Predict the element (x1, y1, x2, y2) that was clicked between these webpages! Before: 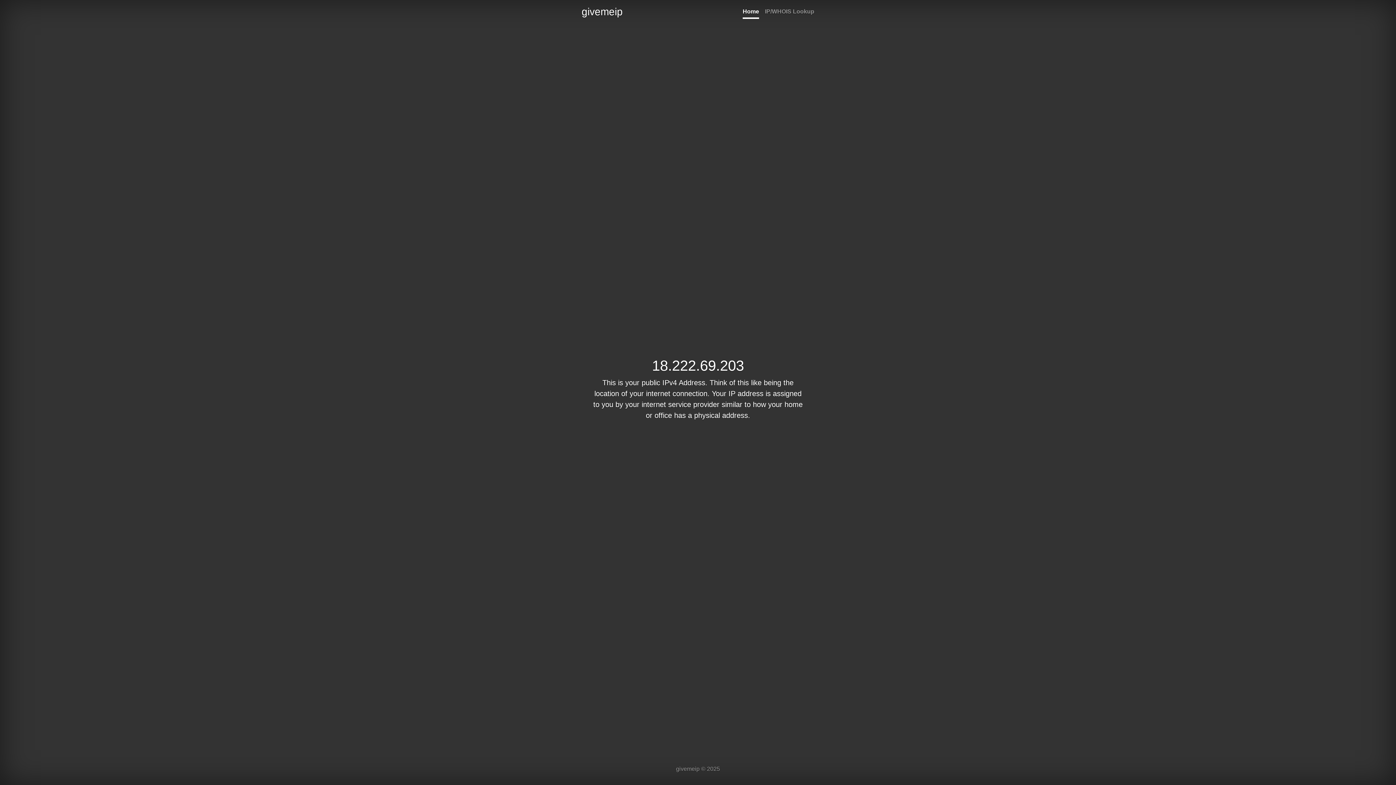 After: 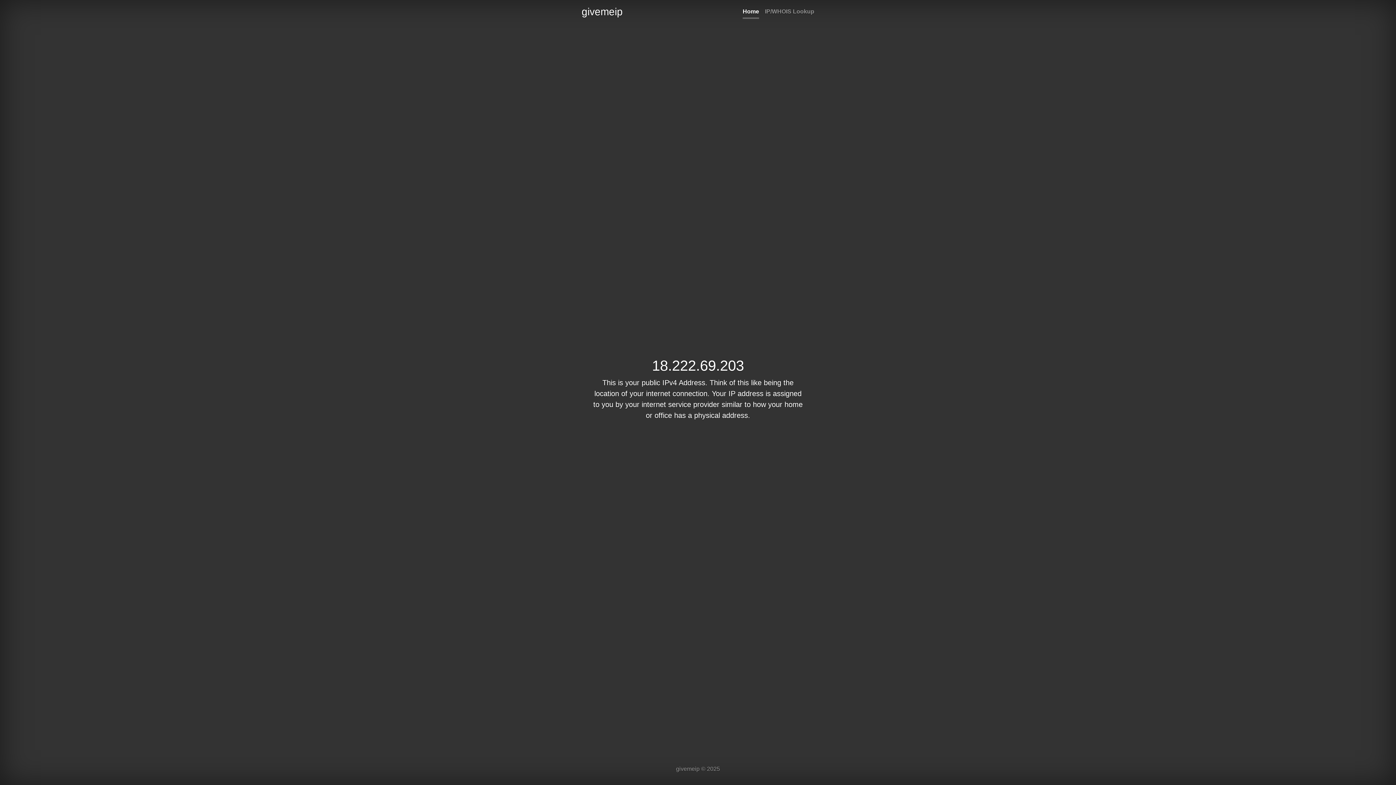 Action: bbox: (742, 5, 759, 18) label: Home